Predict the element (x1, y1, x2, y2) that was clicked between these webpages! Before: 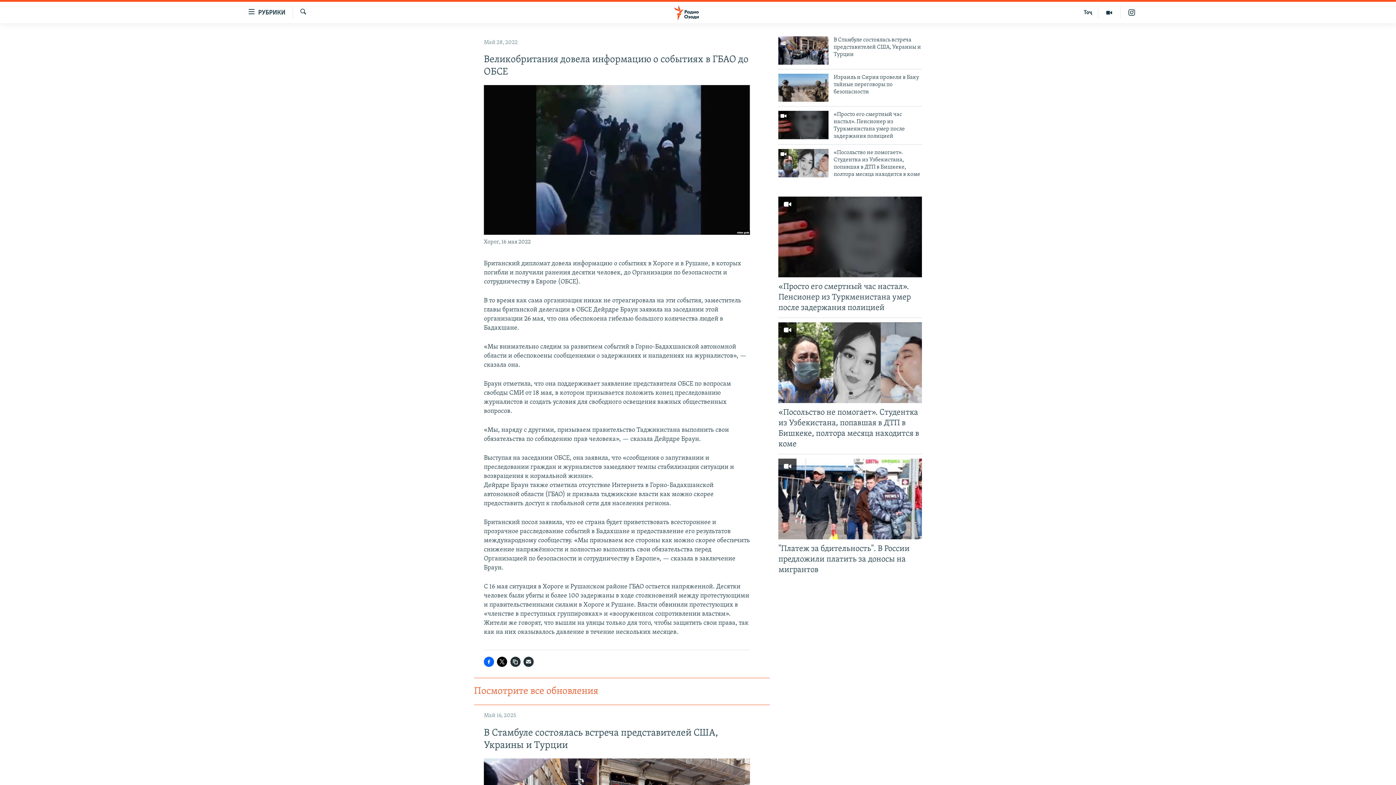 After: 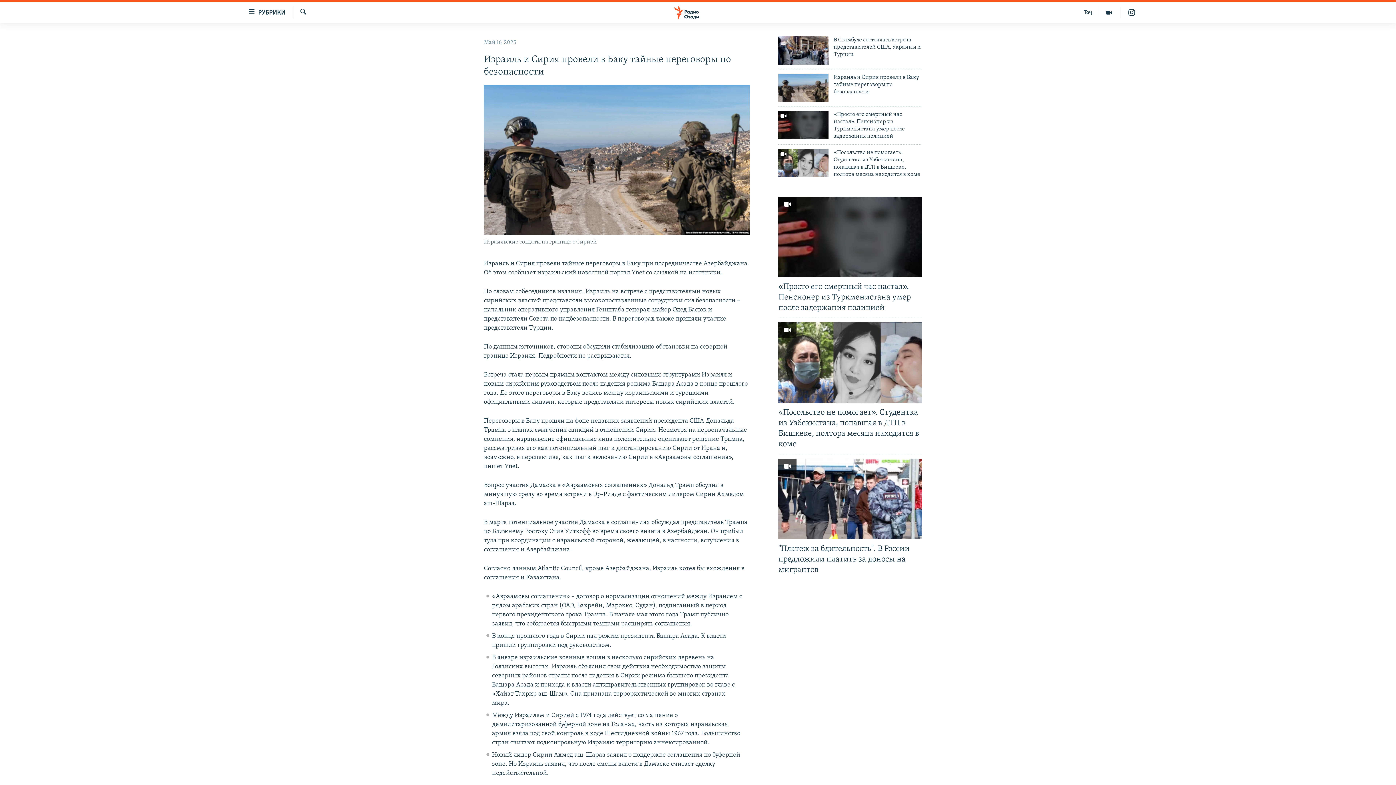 Action: bbox: (778, 73, 828, 101)